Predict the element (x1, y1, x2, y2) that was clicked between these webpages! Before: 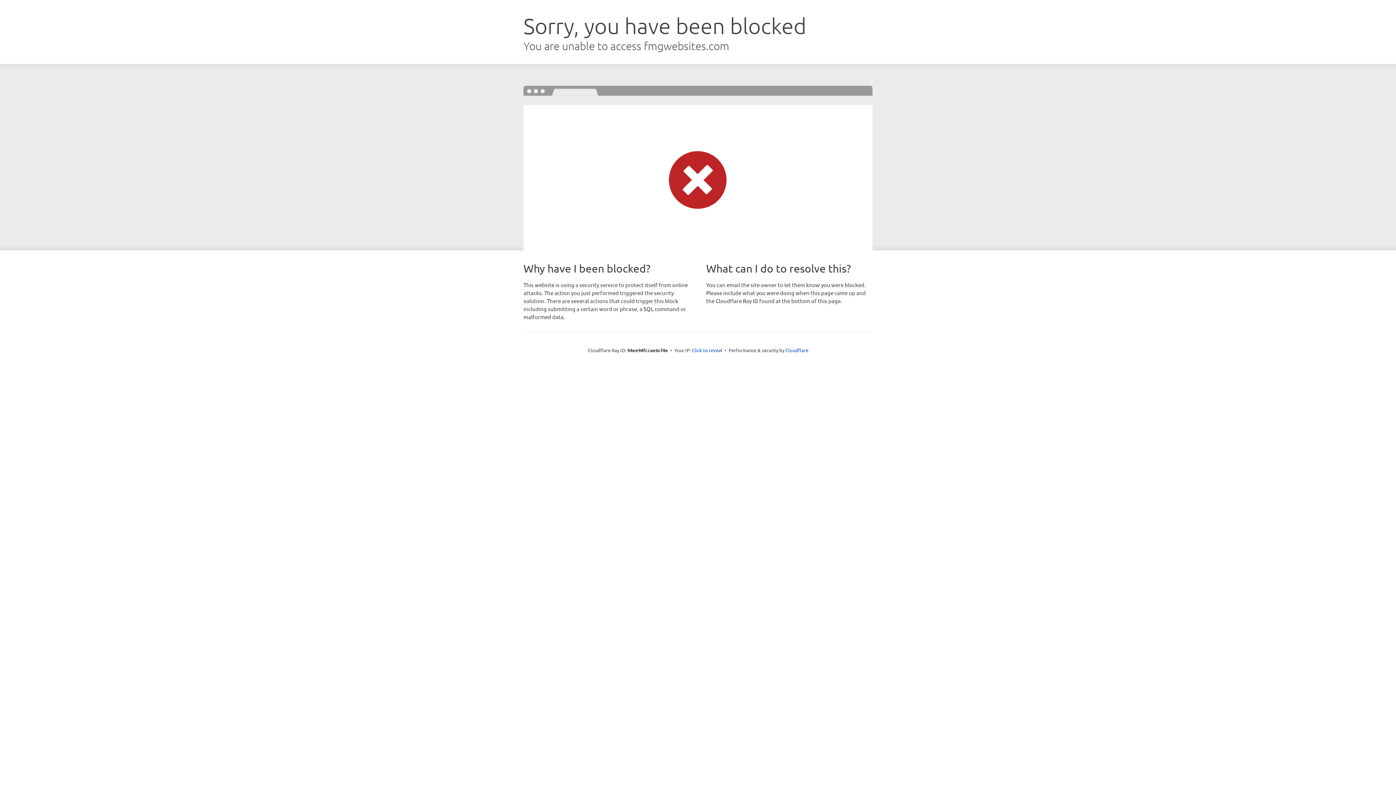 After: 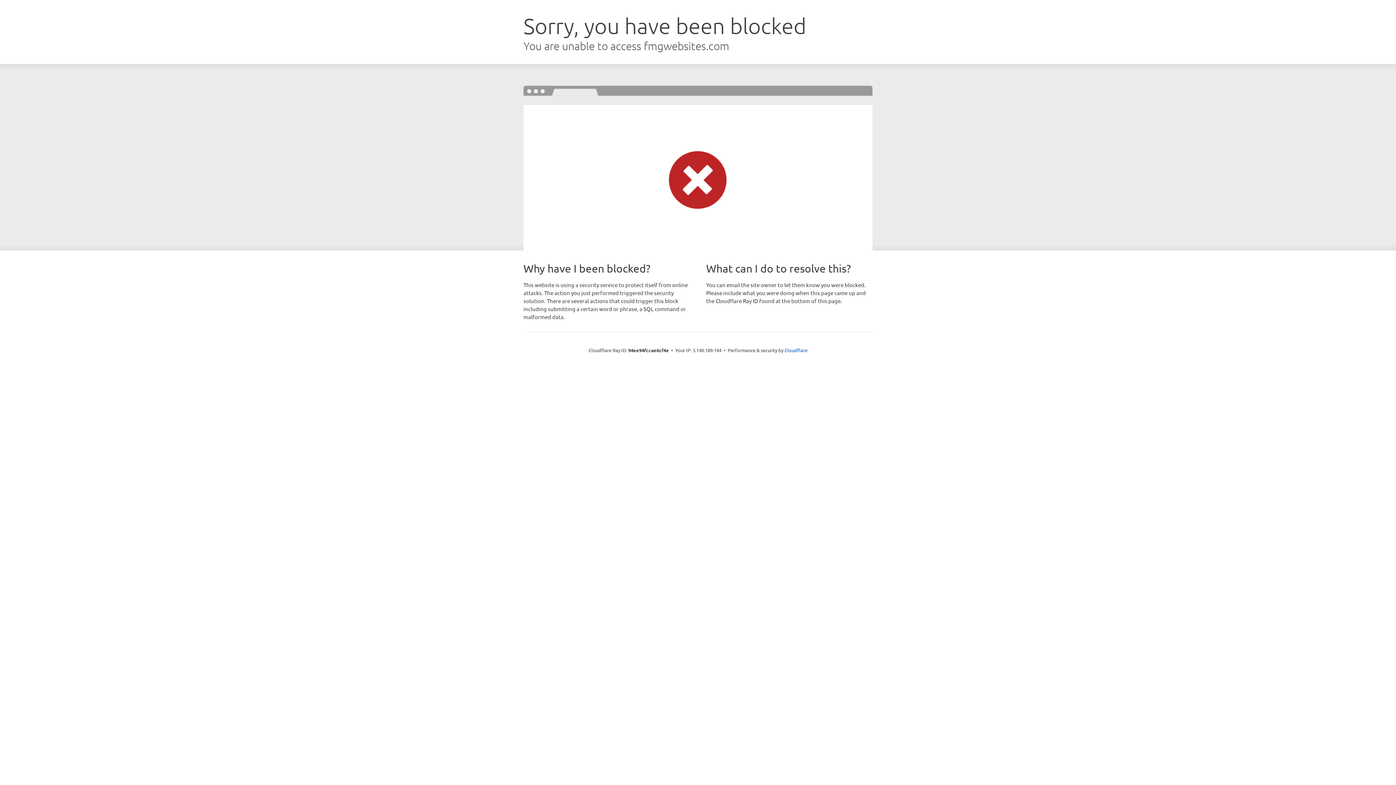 Action: bbox: (692, 346, 722, 353) label: Click to reveal